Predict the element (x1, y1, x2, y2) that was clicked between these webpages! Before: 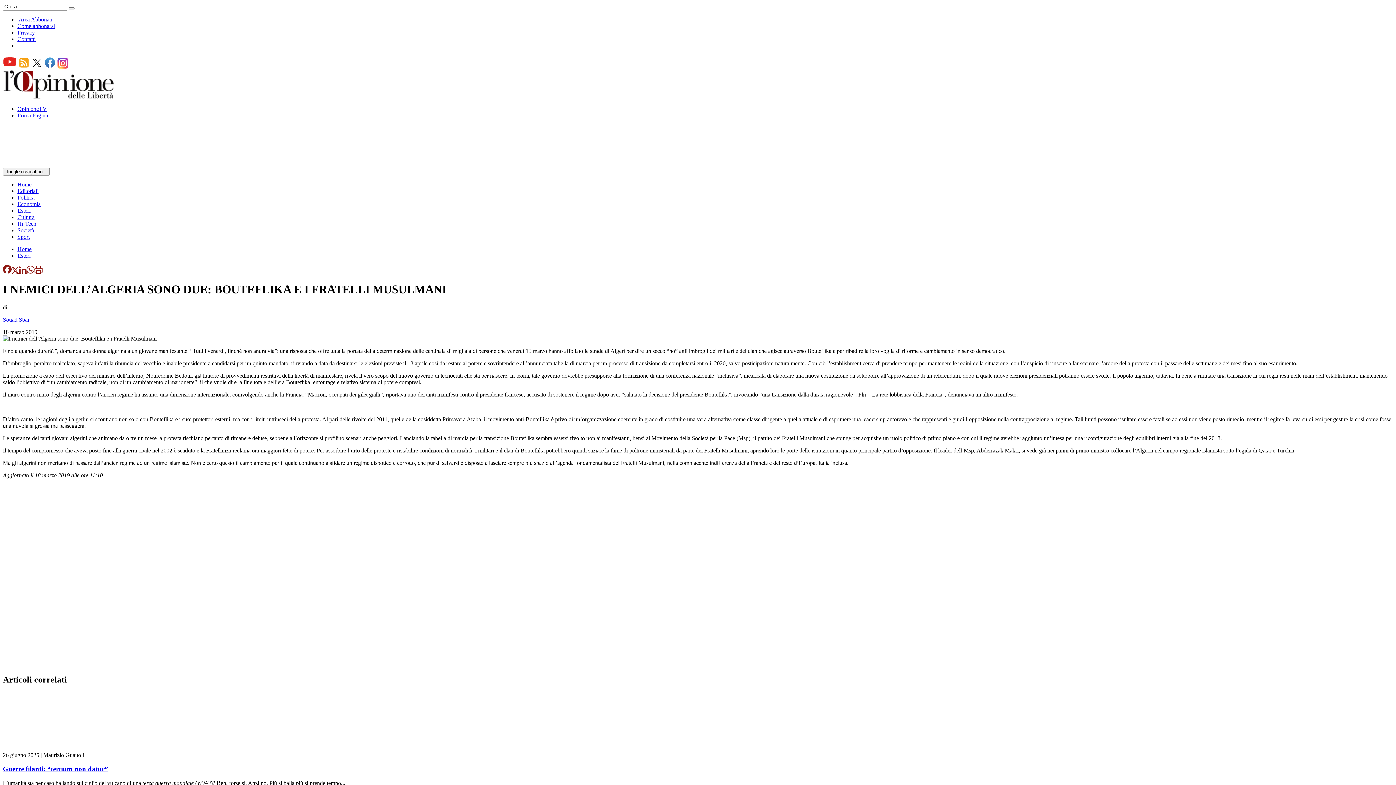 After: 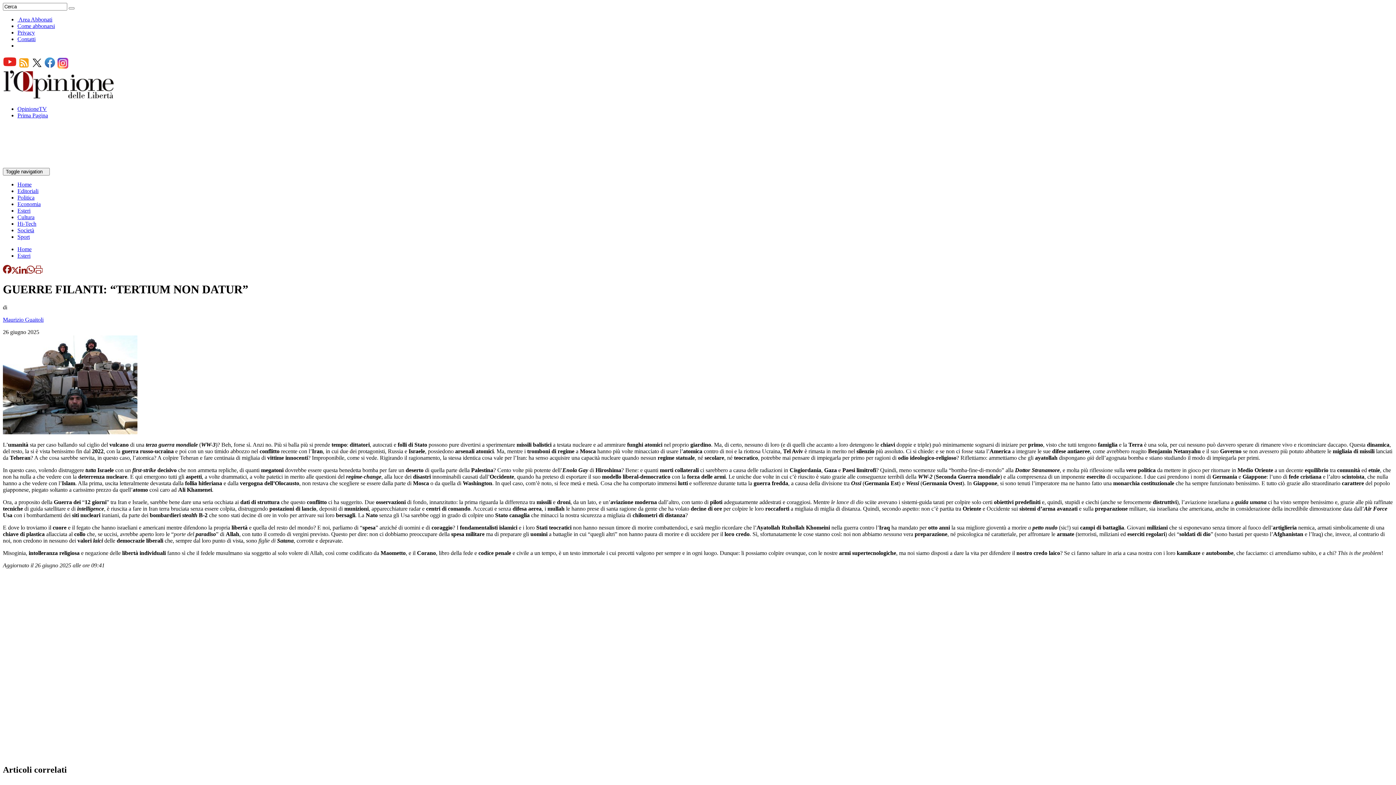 Action: label: Guerre filanti: “tertium non datur” bbox: (2, 765, 108, 773)